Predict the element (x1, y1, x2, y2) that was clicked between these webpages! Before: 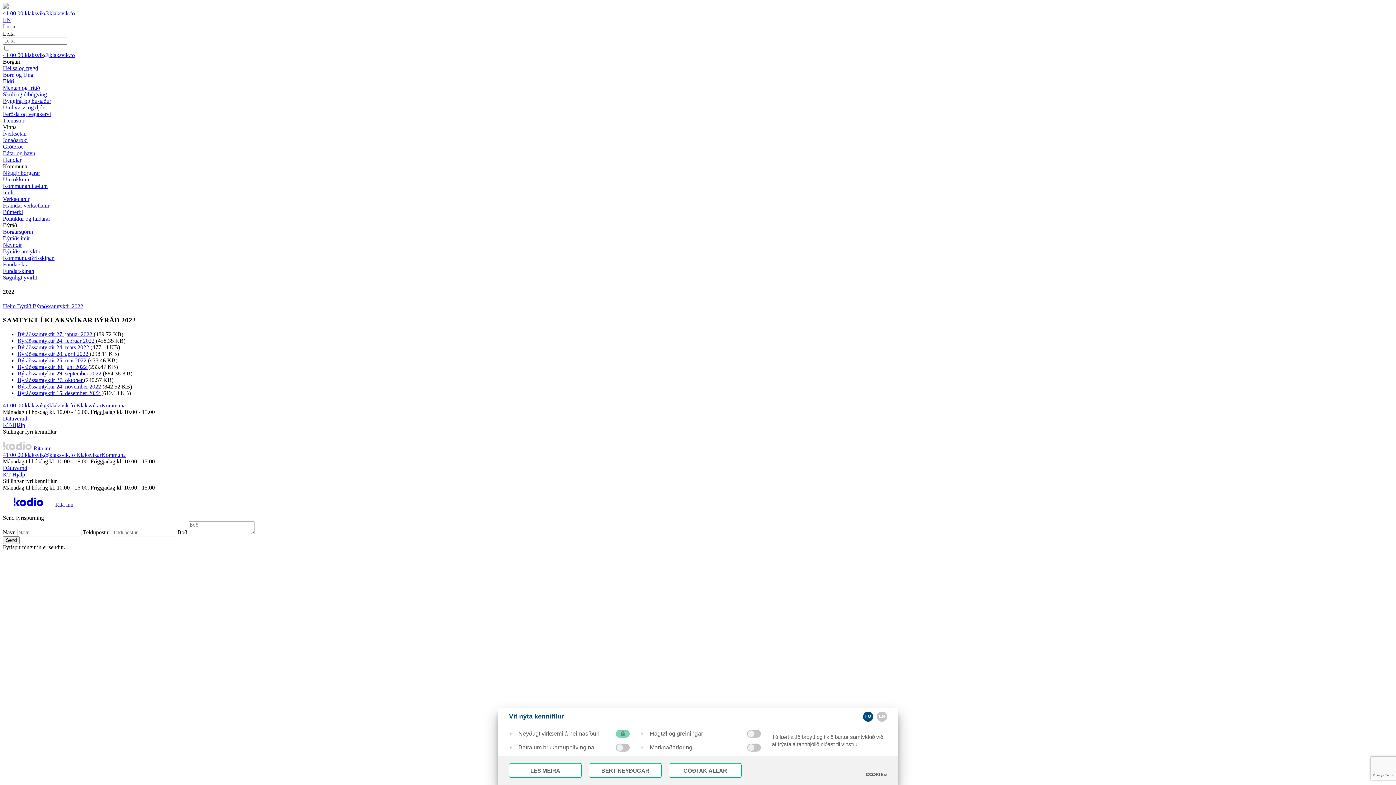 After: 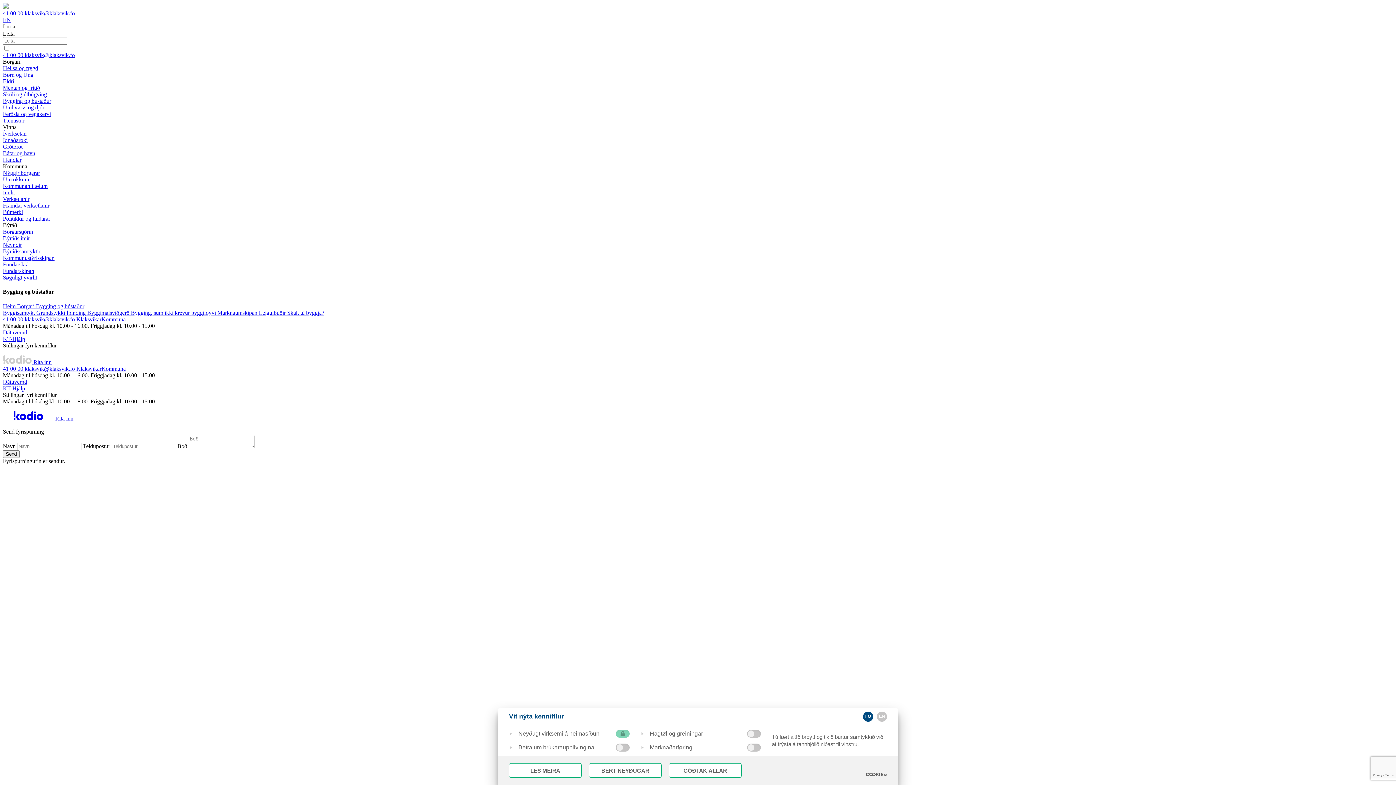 Action: bbox: (2, 97, 1393, 104) label: Bygging og bústaður